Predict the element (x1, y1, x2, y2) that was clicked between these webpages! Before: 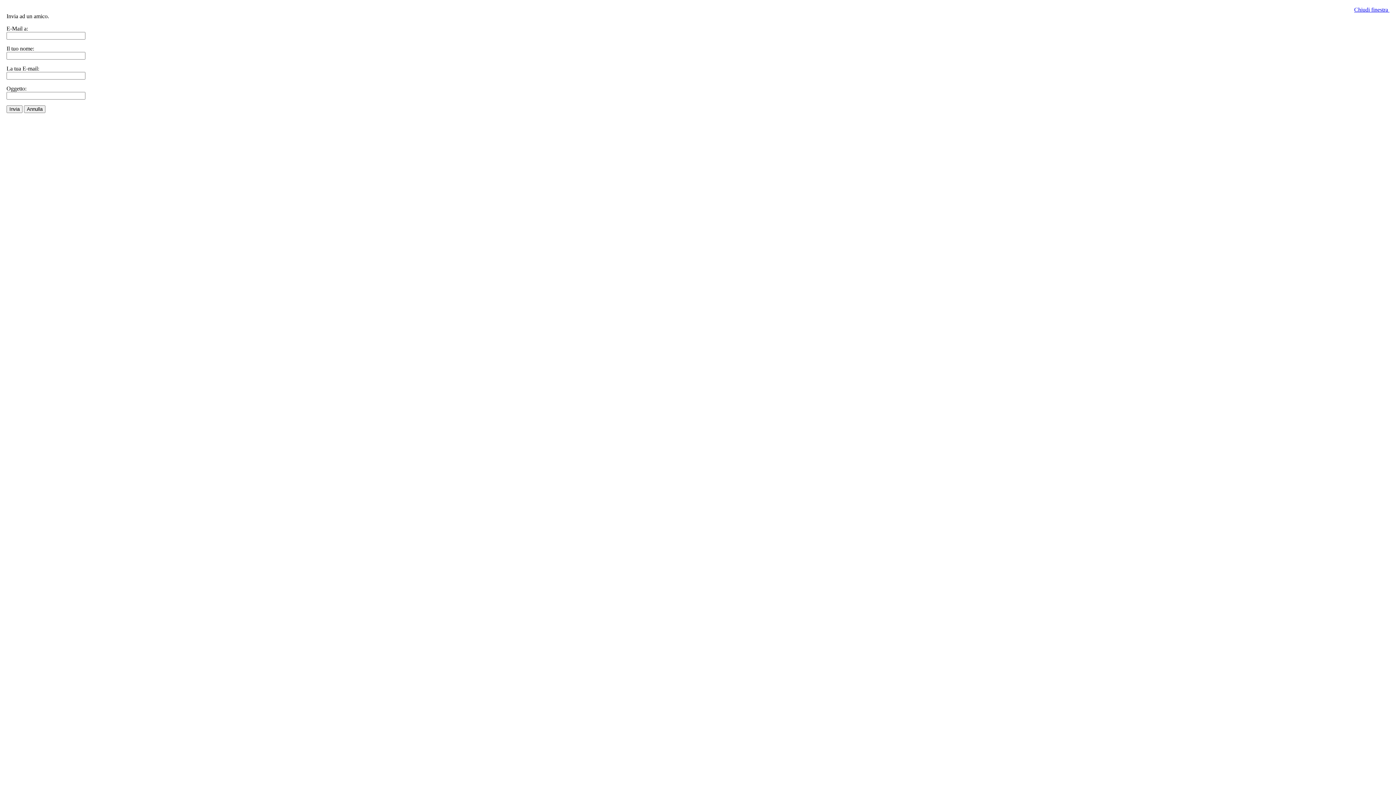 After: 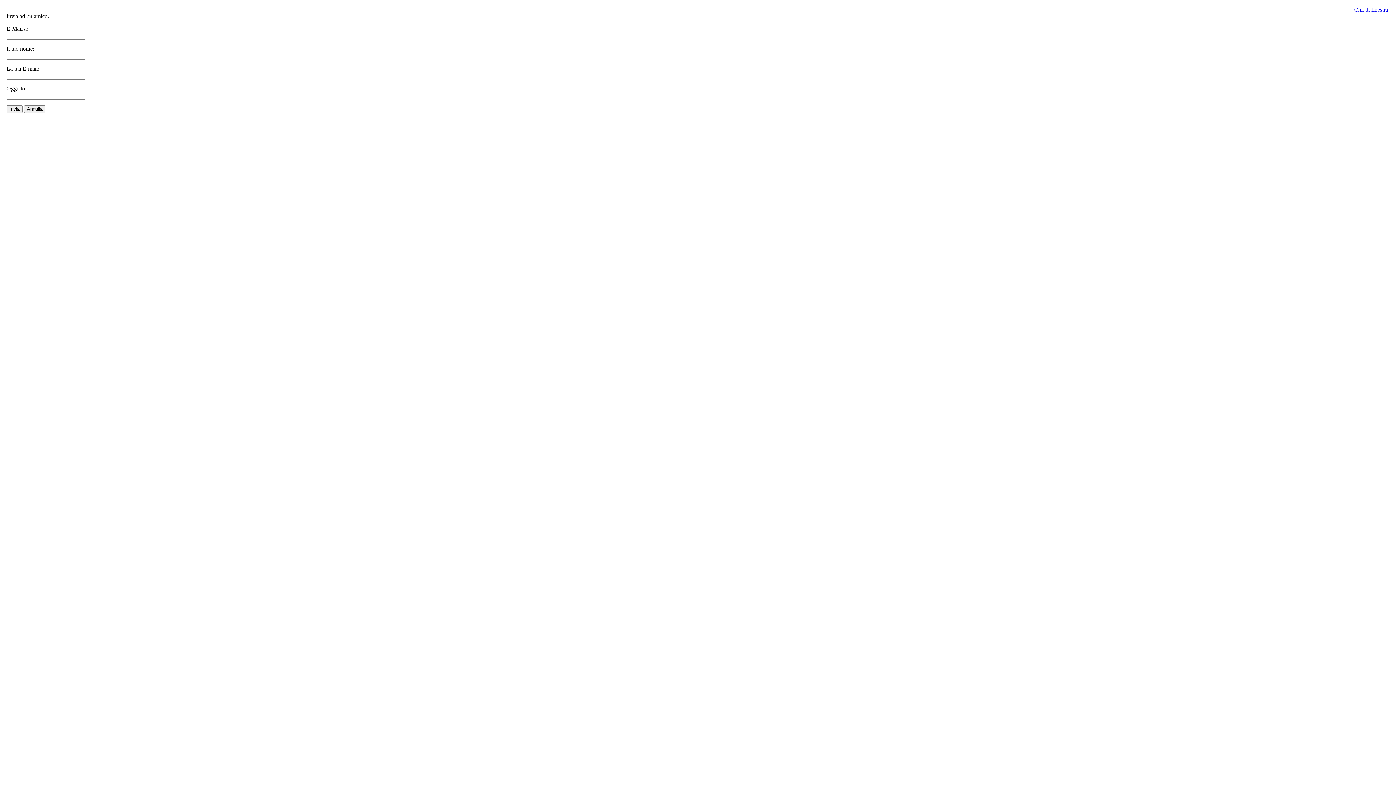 Action: label: Chiudi finestra  bbox: (1354, 6, 1389, 12)